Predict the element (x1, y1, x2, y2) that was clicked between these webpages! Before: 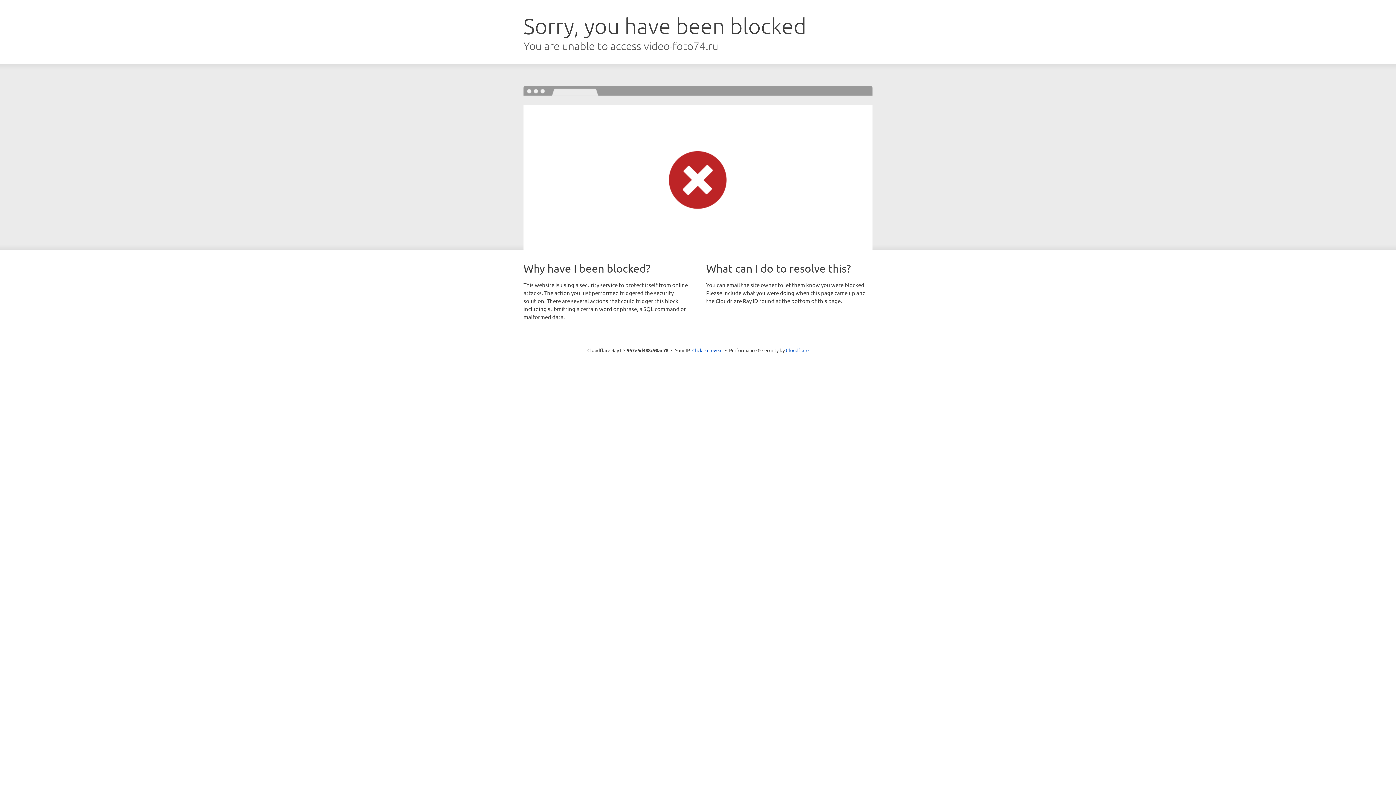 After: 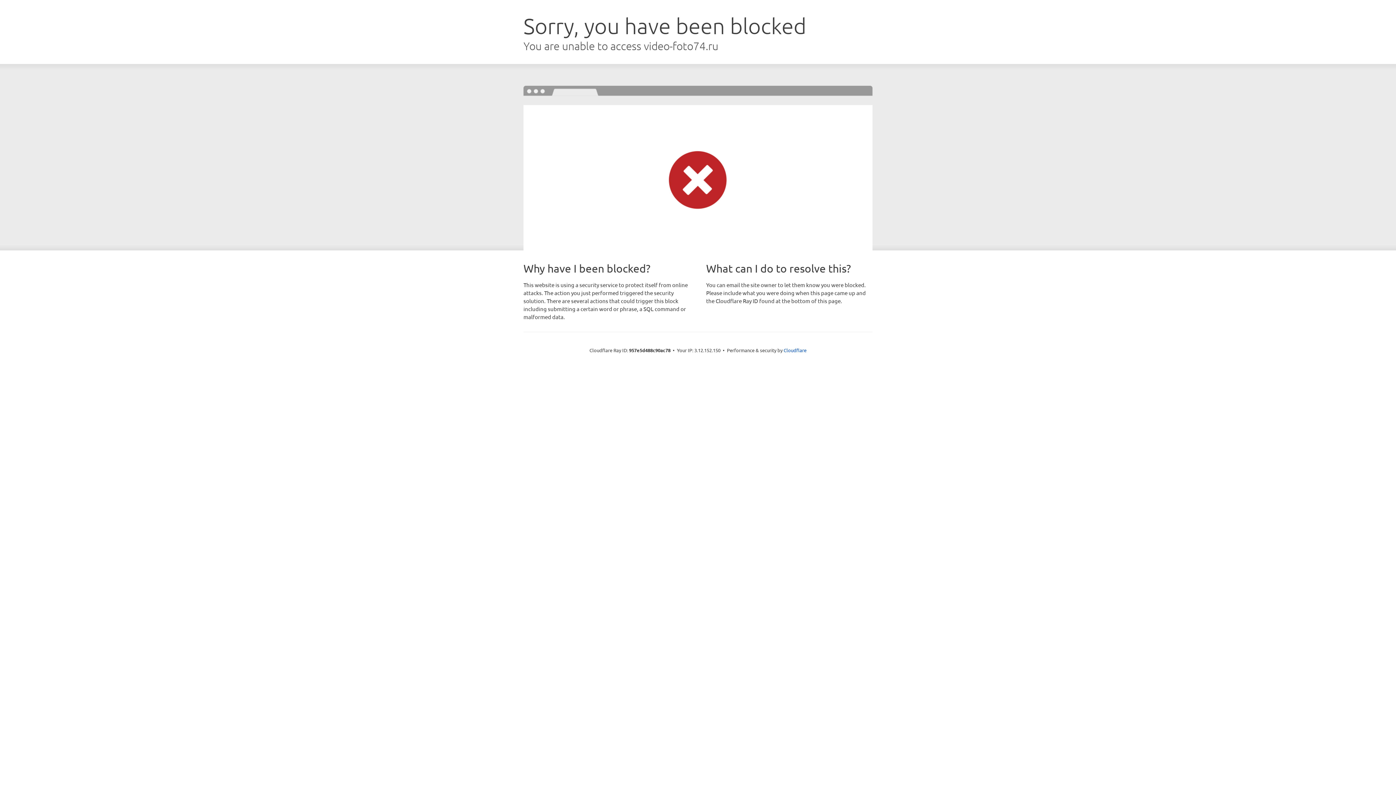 Action: label: Click to reveal bbox: (692, 346, 722, 353)